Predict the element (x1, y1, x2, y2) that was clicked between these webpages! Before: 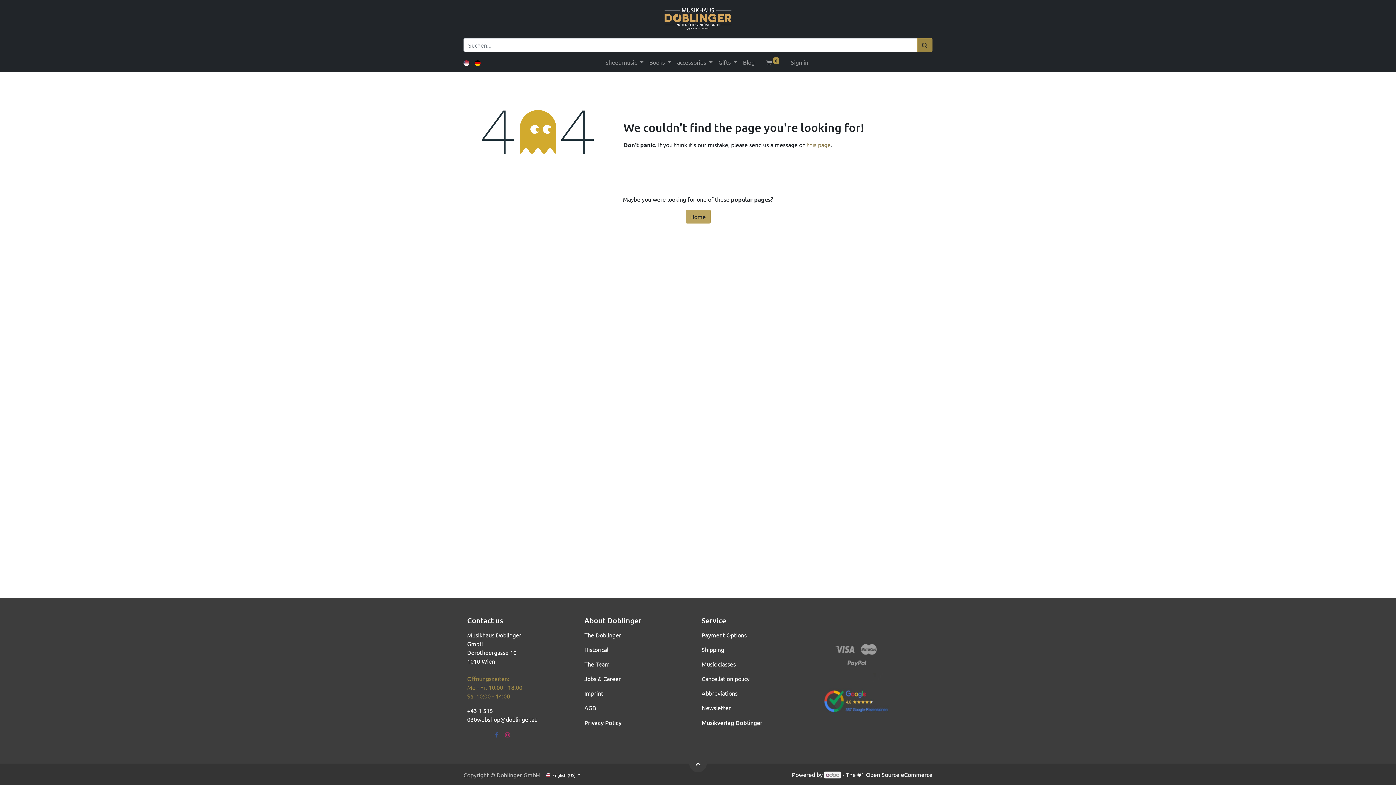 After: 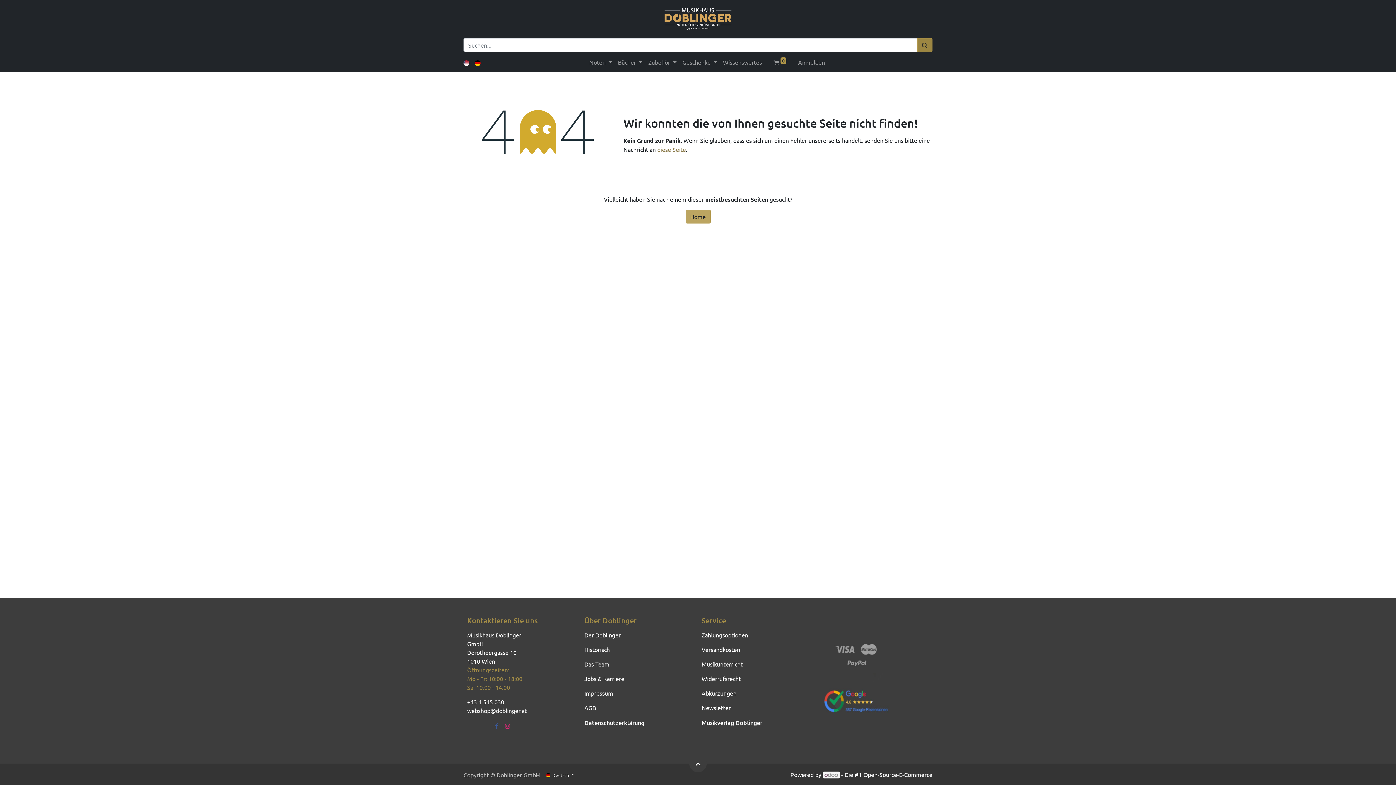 Action: bbox: (474, 56, 481, 67)